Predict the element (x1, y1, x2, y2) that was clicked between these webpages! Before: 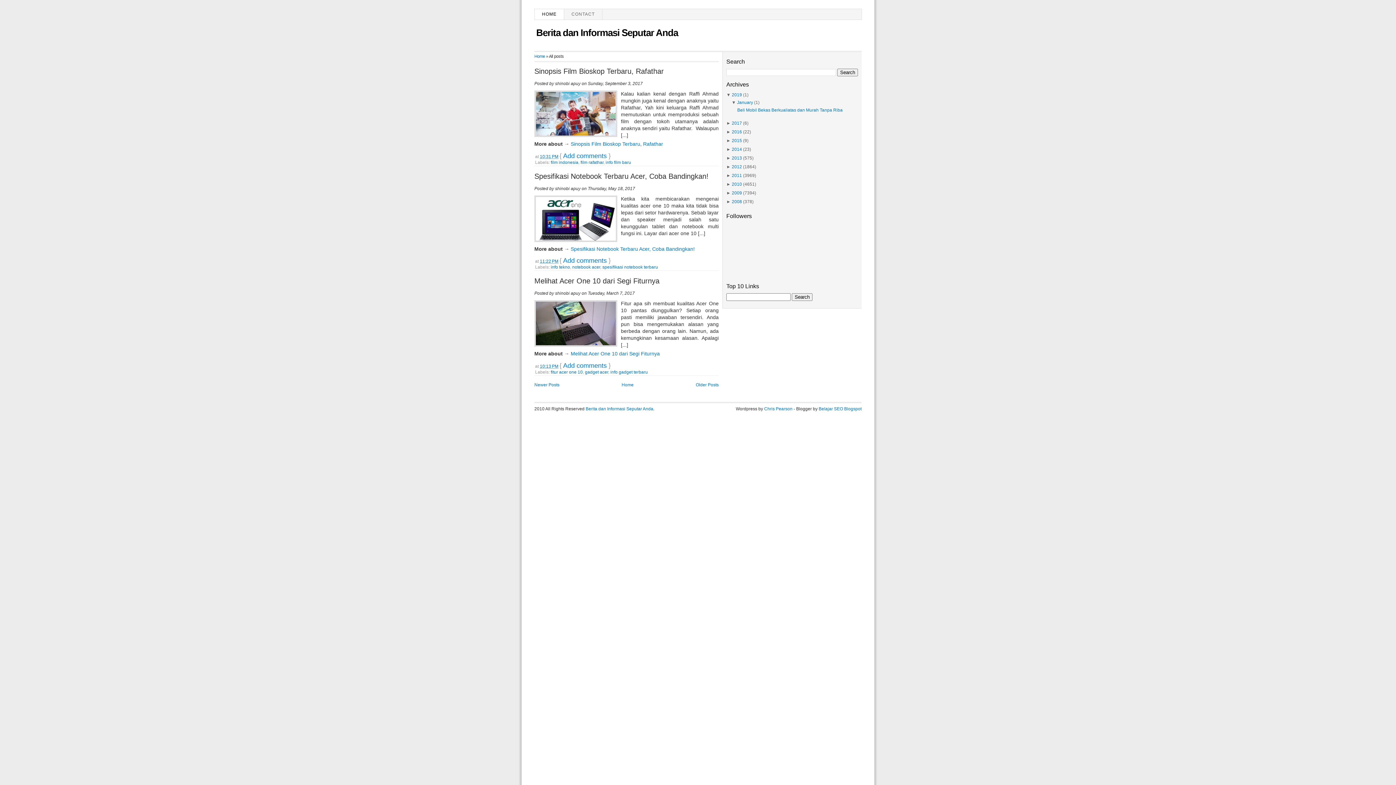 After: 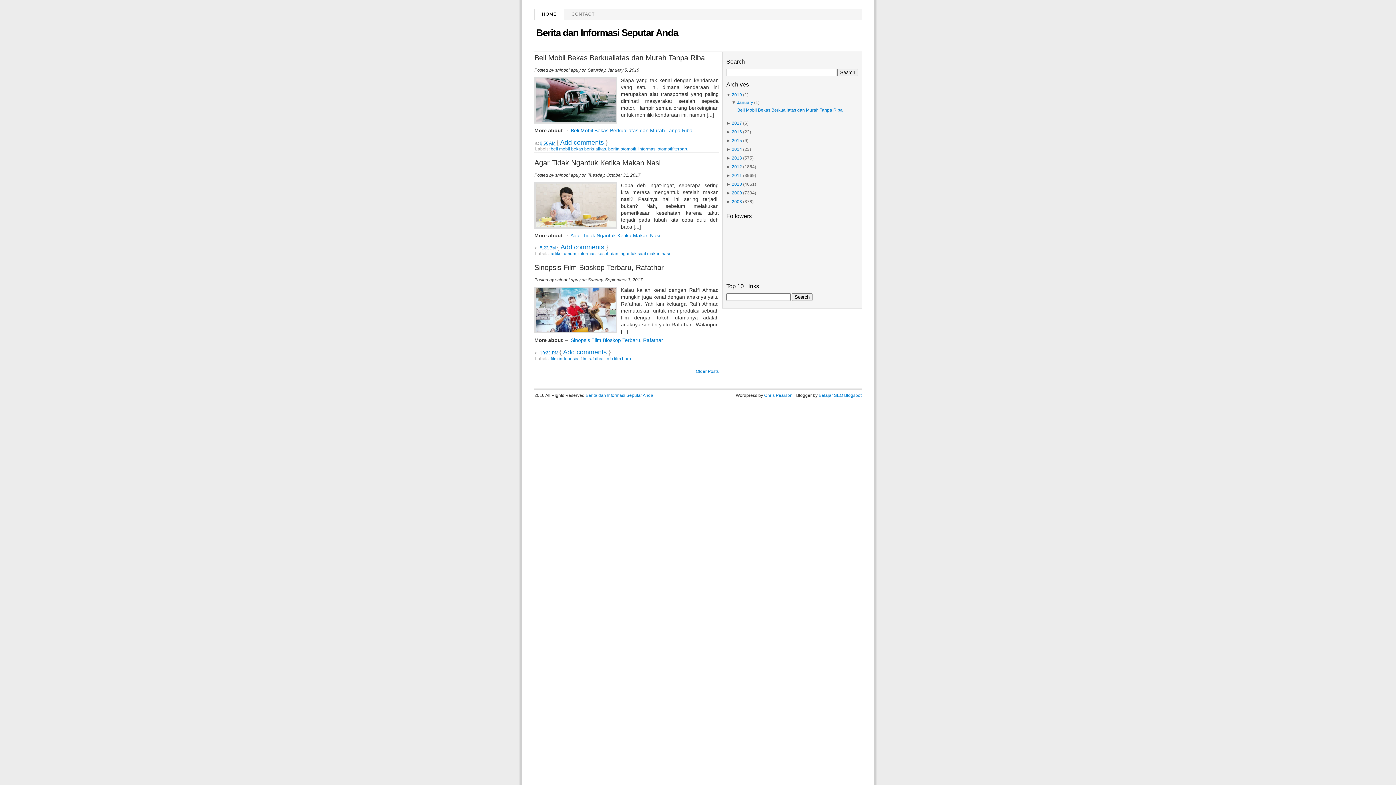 Action: label: Berita dan Informasi Seputar Anda bbox: (536, 27, 678, 38)